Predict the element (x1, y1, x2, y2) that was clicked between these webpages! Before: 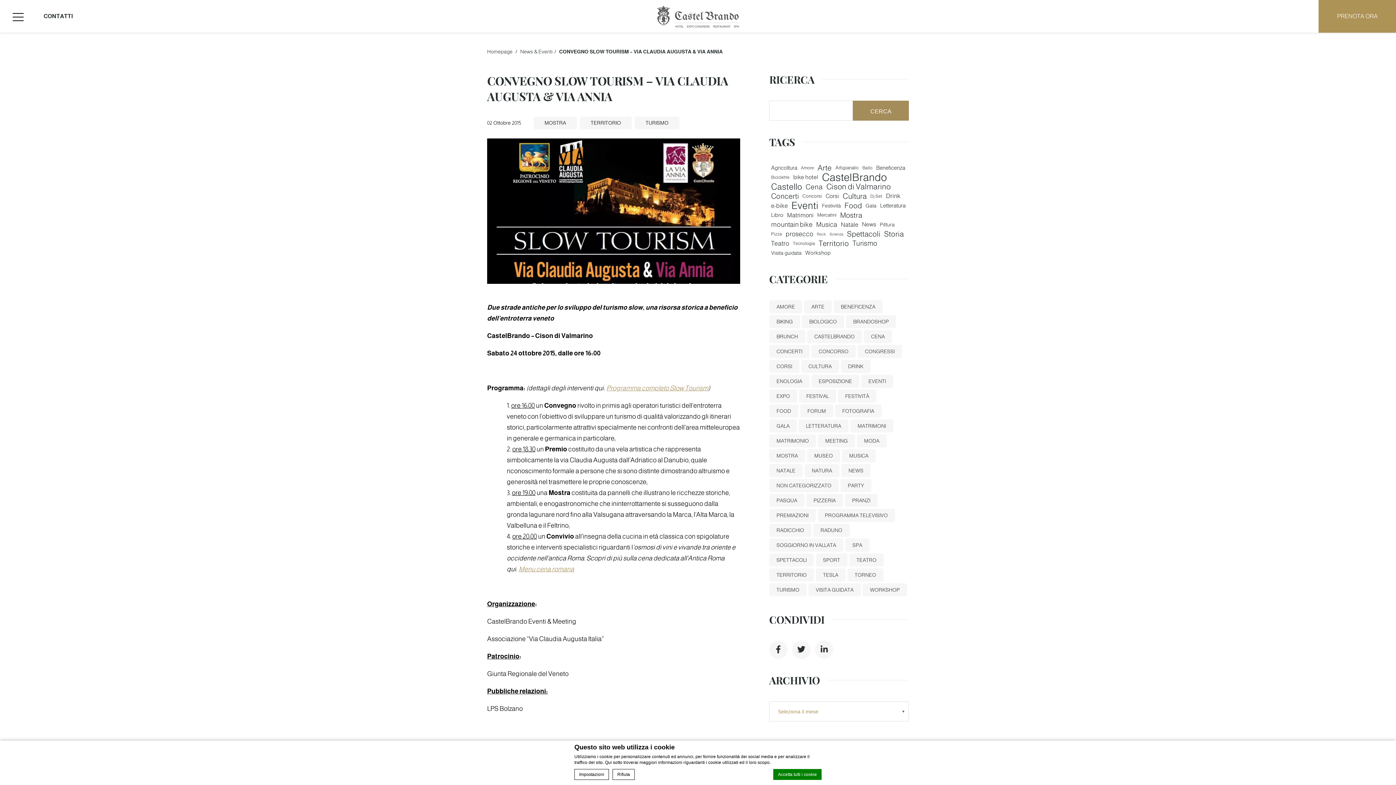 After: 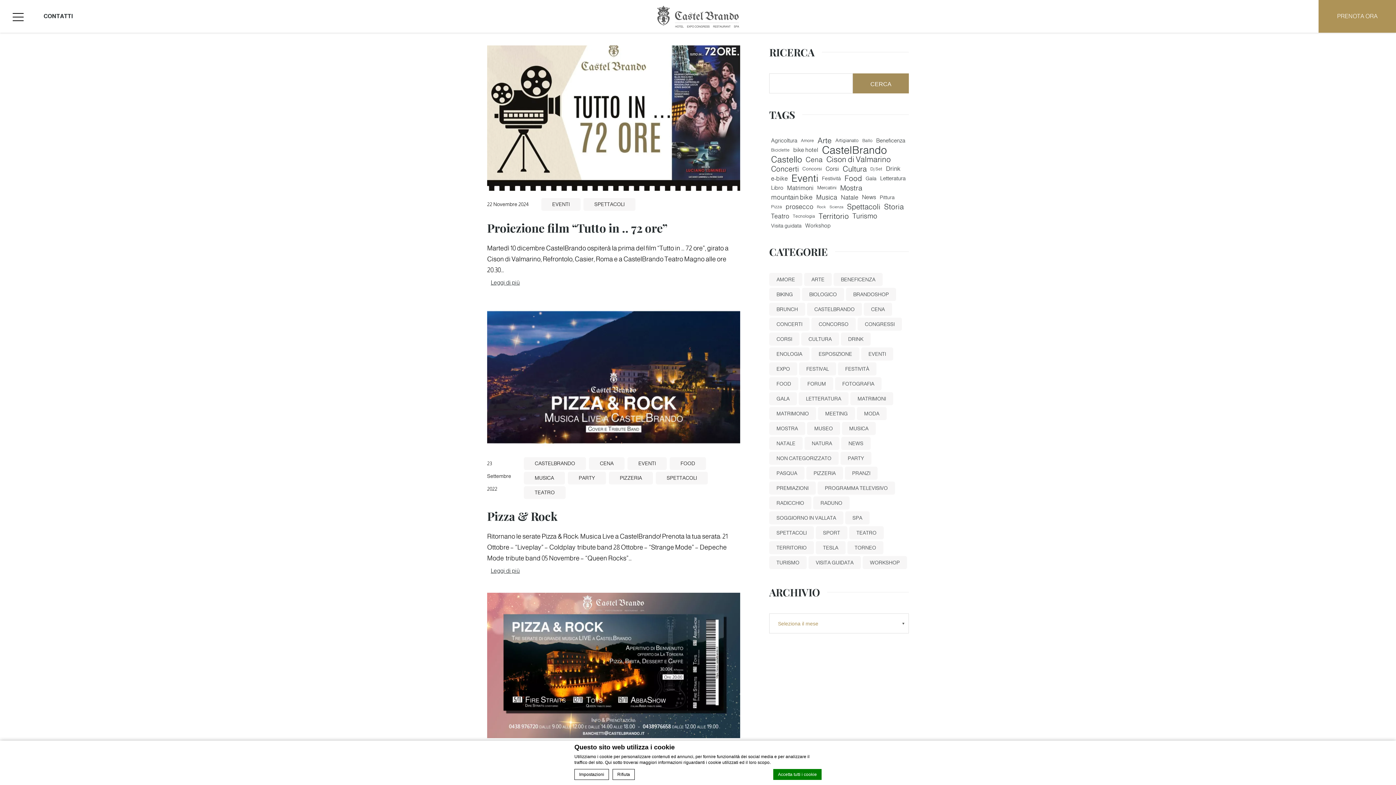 Action: label: SPETTACOLI bbox: (769, 553, 814, 566)